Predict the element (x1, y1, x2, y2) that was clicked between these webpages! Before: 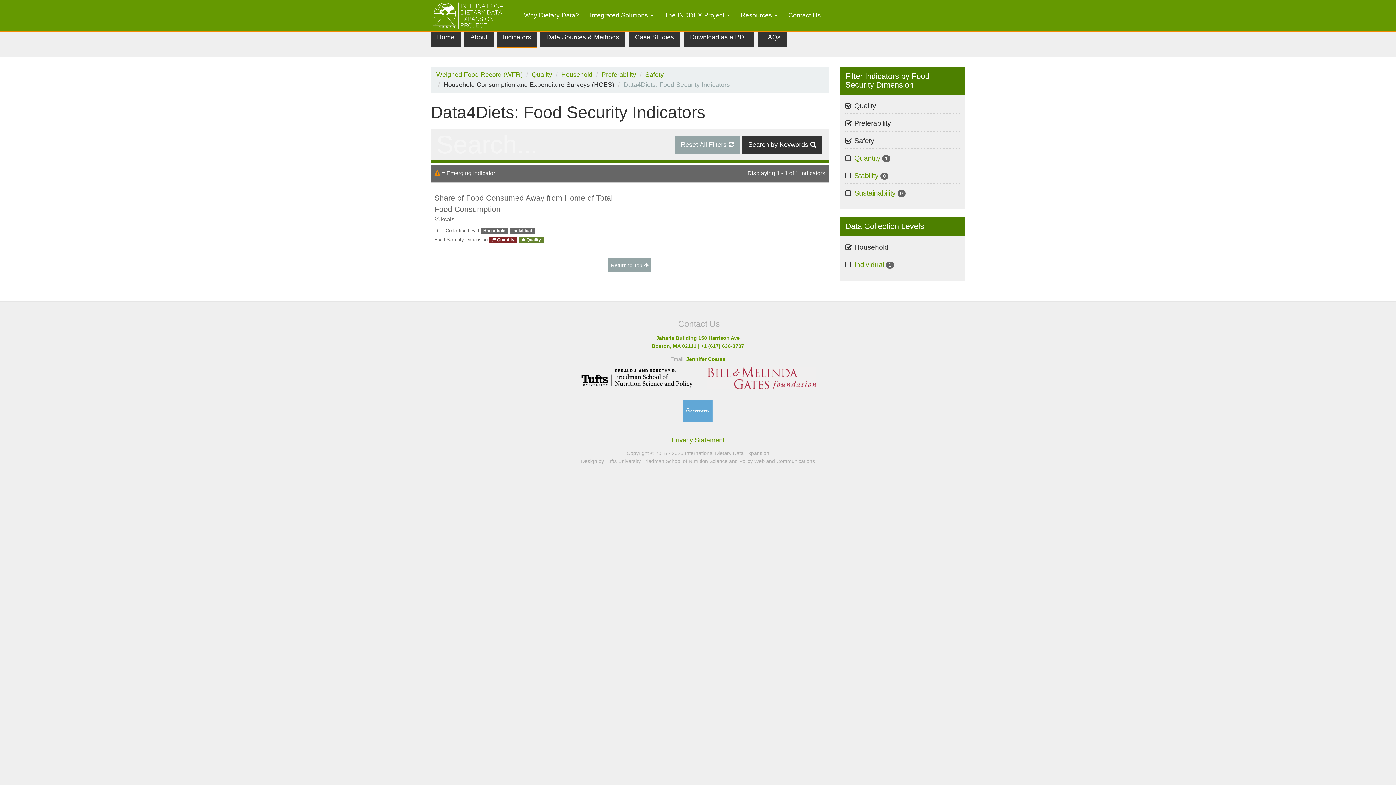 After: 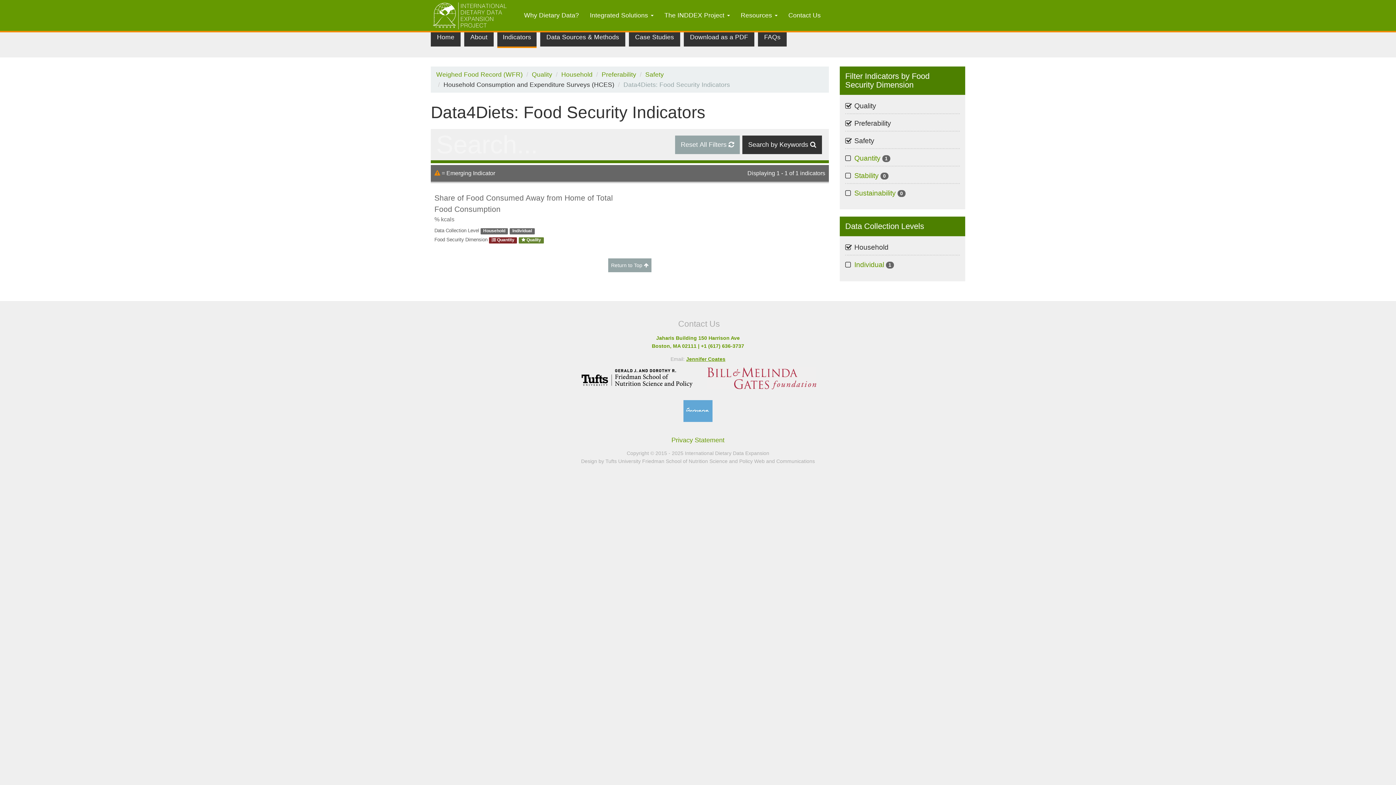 Action: bbox: (686, 356, 725, 362) label: Jennifer Coates